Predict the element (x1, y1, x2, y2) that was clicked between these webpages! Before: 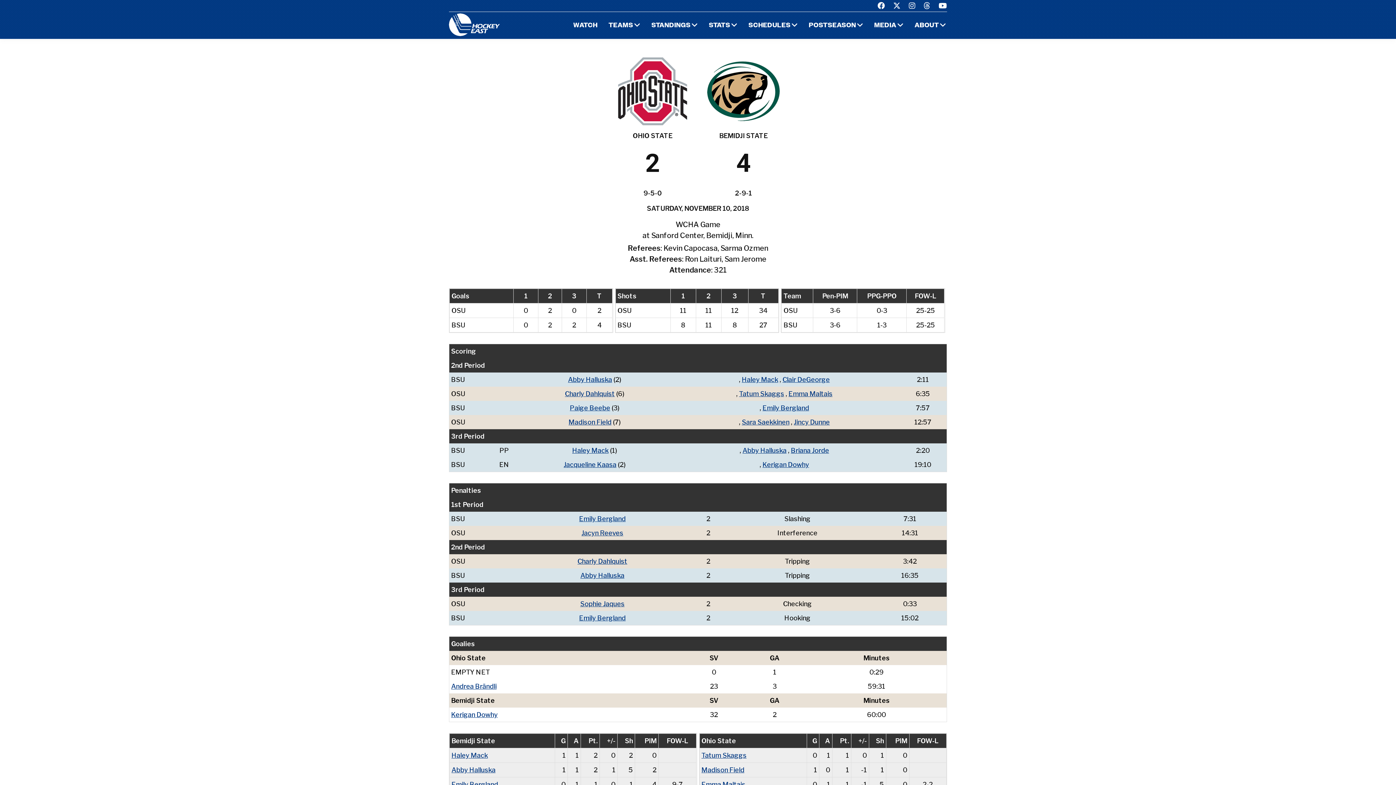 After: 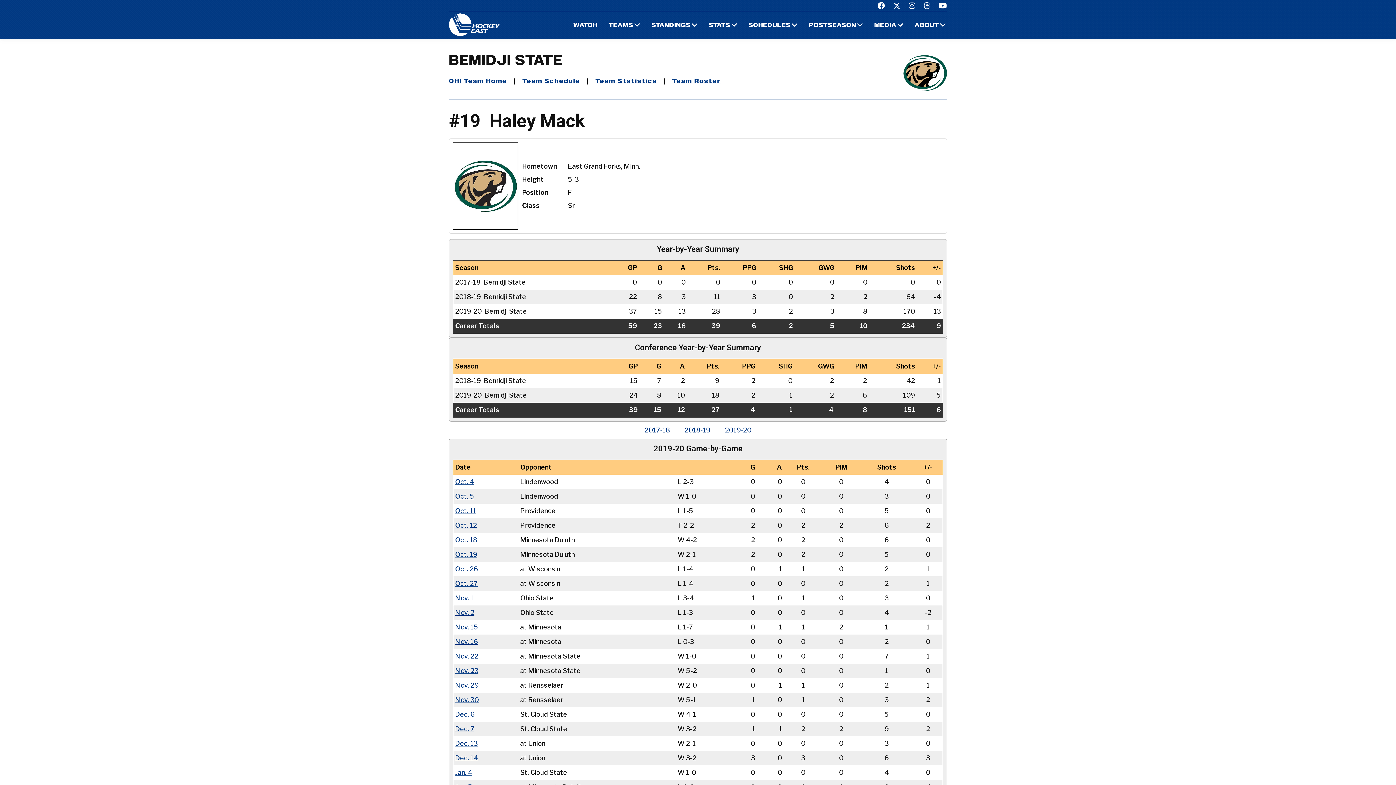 Action: label: Haley Mack bbox: (742, 374, 778, 384)